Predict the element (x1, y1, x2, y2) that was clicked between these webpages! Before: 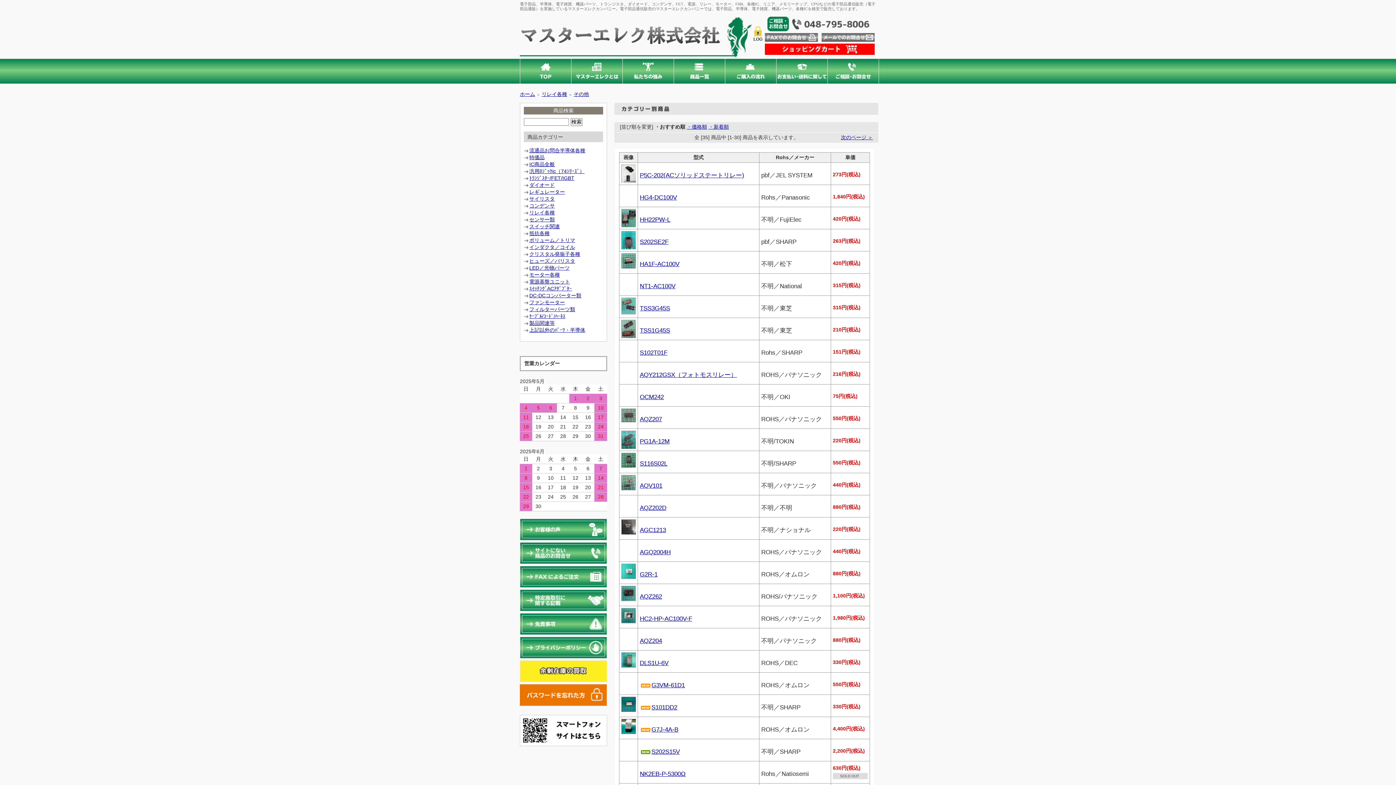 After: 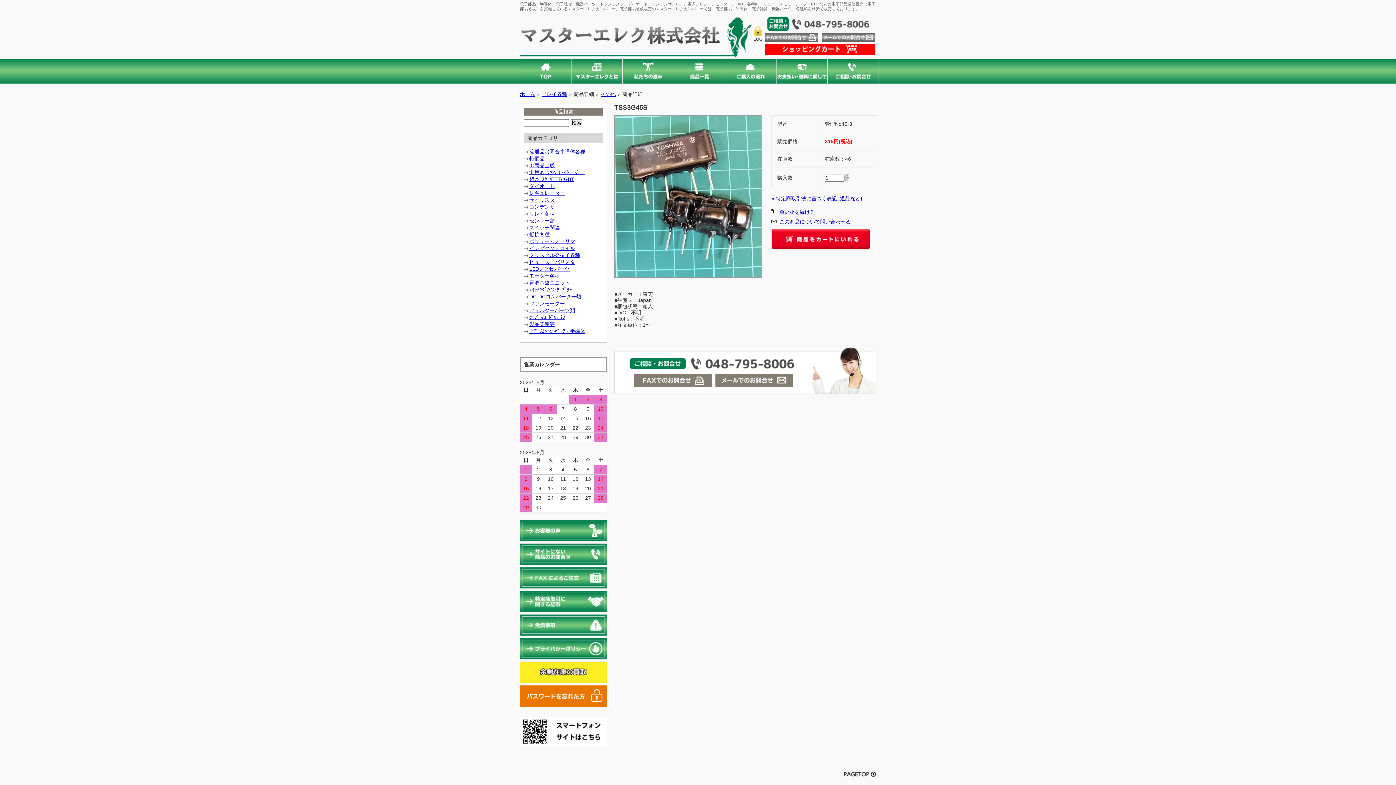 Action: bbox: (621, 302, 636, 308)